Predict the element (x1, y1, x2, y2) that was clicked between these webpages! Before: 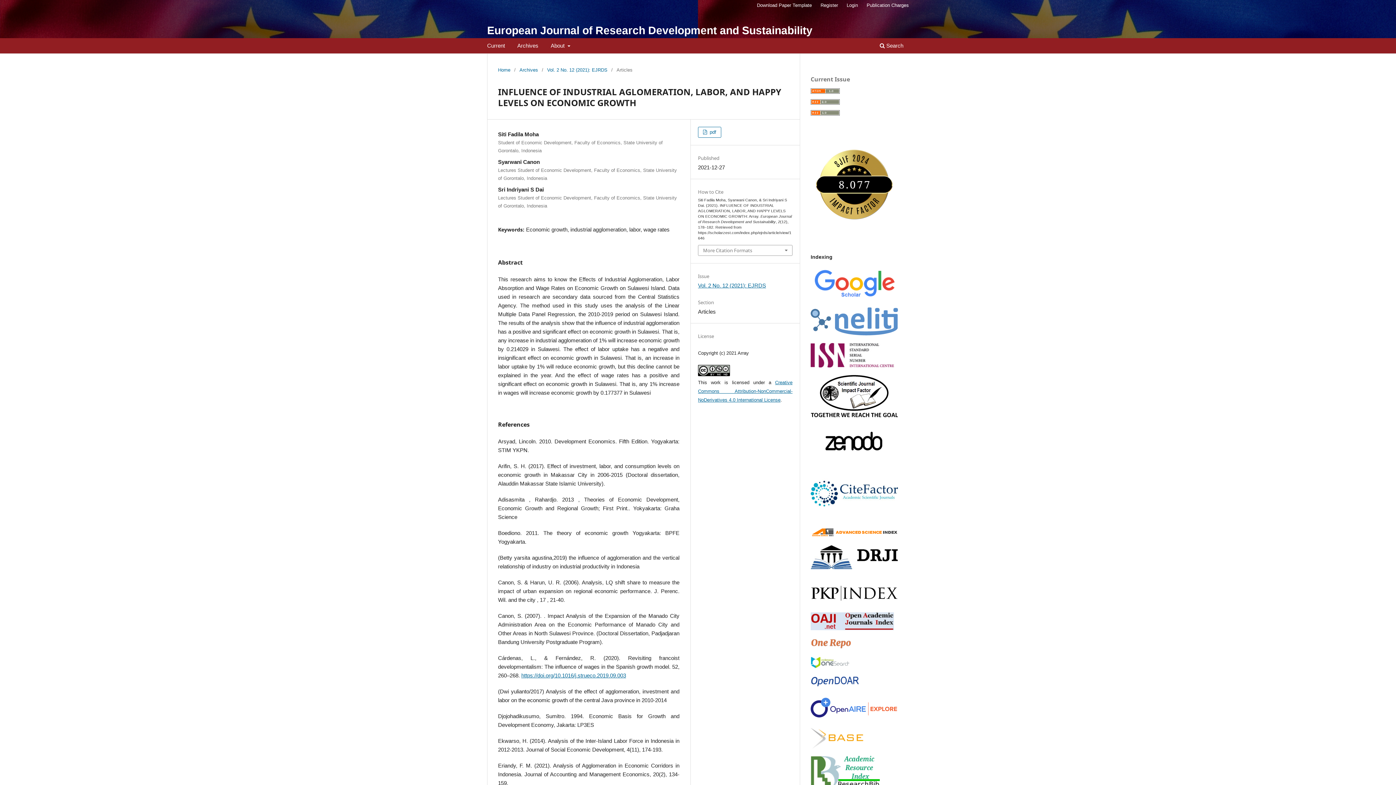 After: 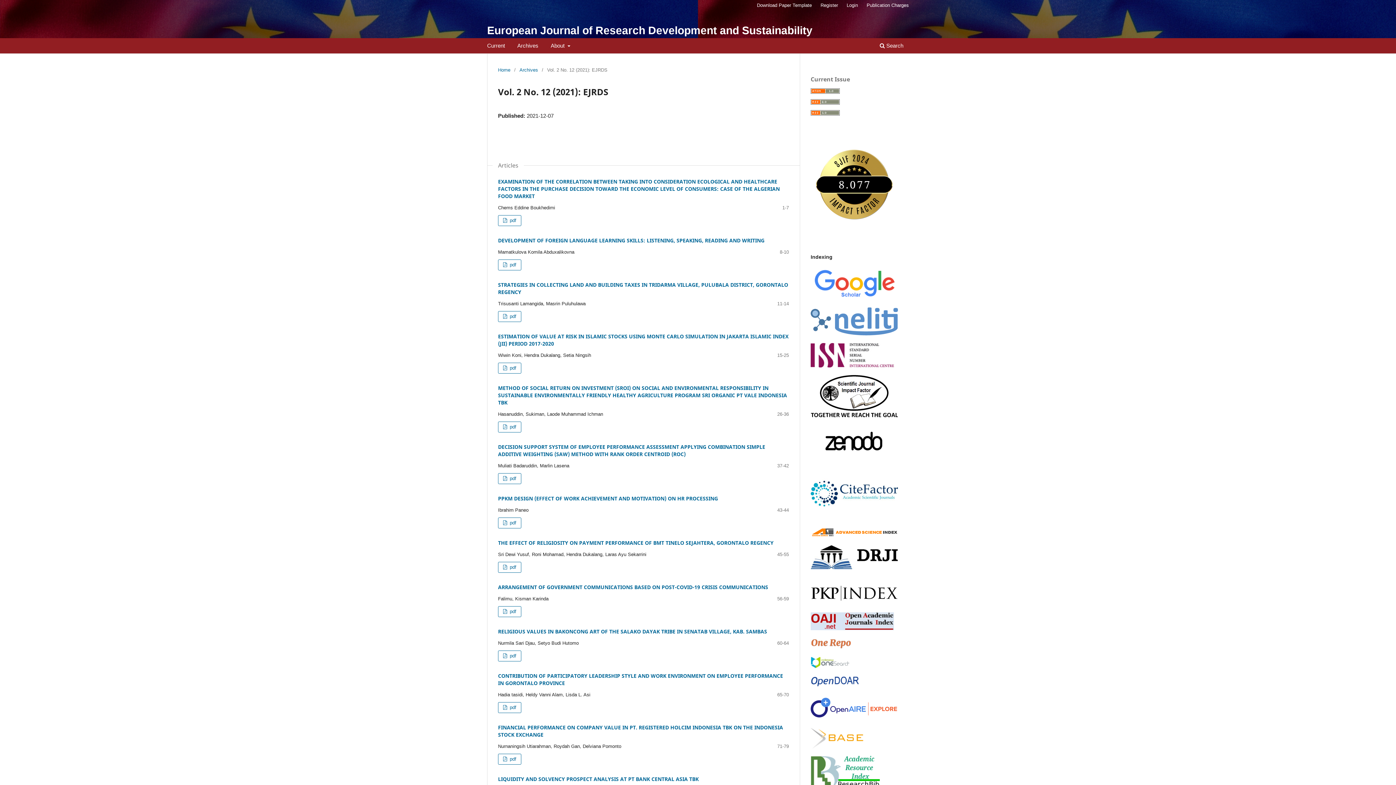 Action: bbox: (698, 282, 766, 288) label: Vol. 2 No. 12 (2021): EJRDS